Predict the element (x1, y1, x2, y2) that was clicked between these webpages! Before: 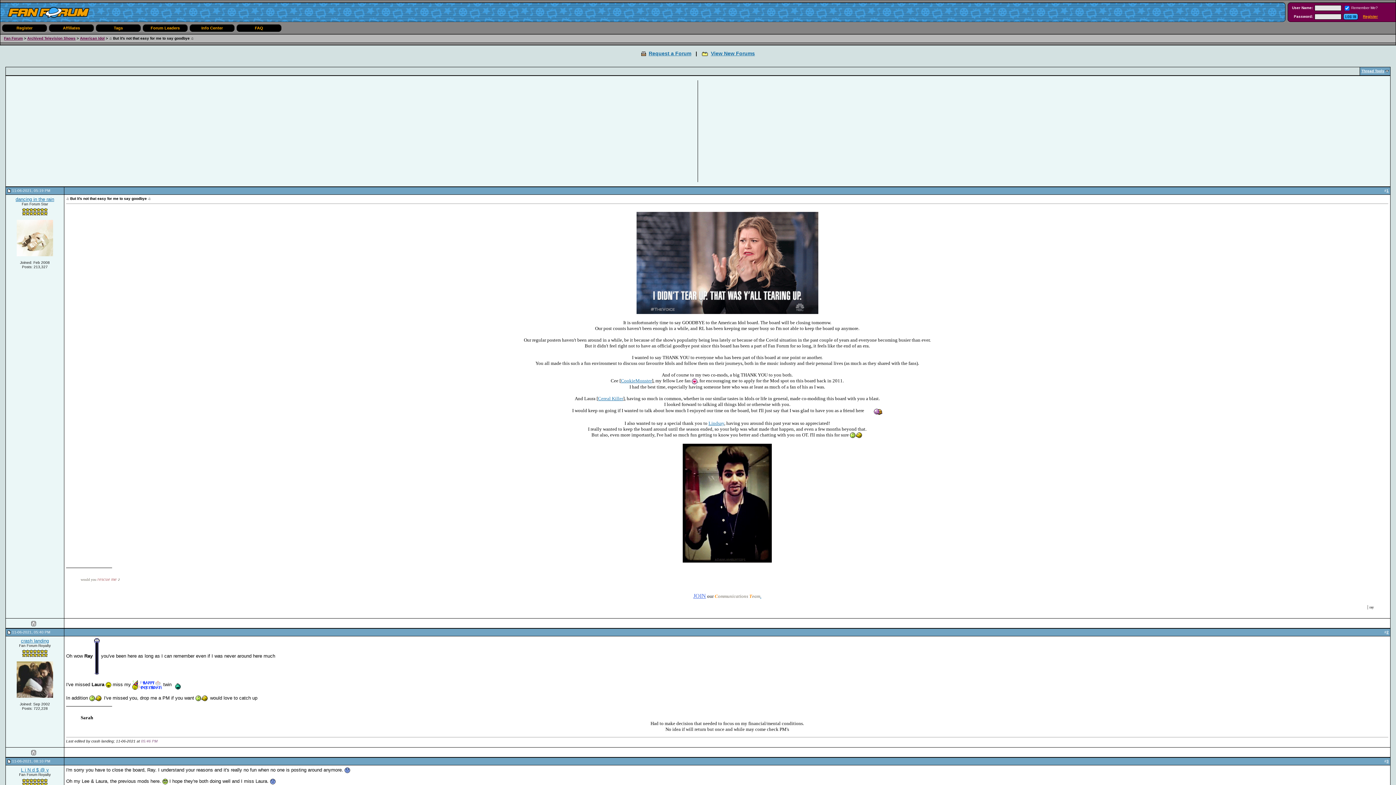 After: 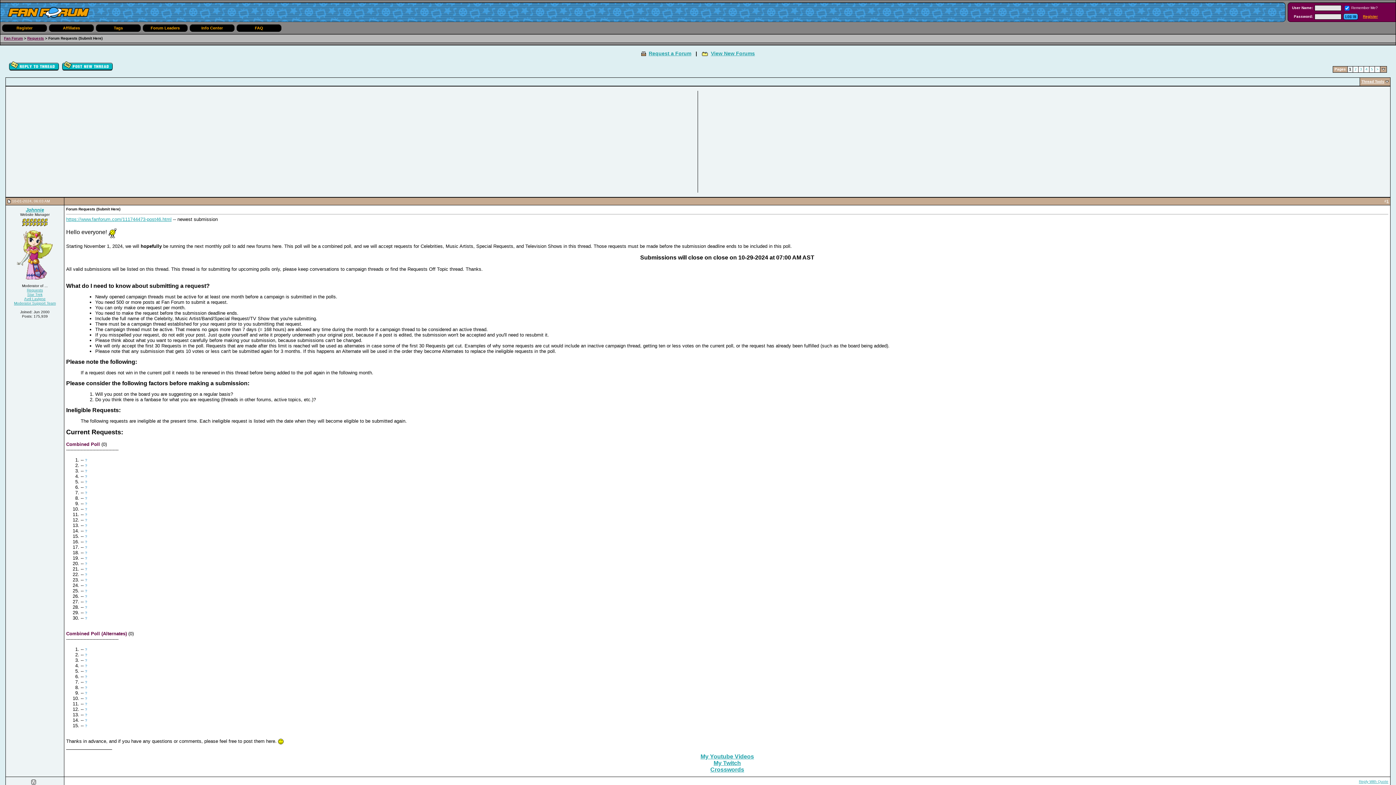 Action: label: Request a Forum bbox: (648, 50, 691, 56)